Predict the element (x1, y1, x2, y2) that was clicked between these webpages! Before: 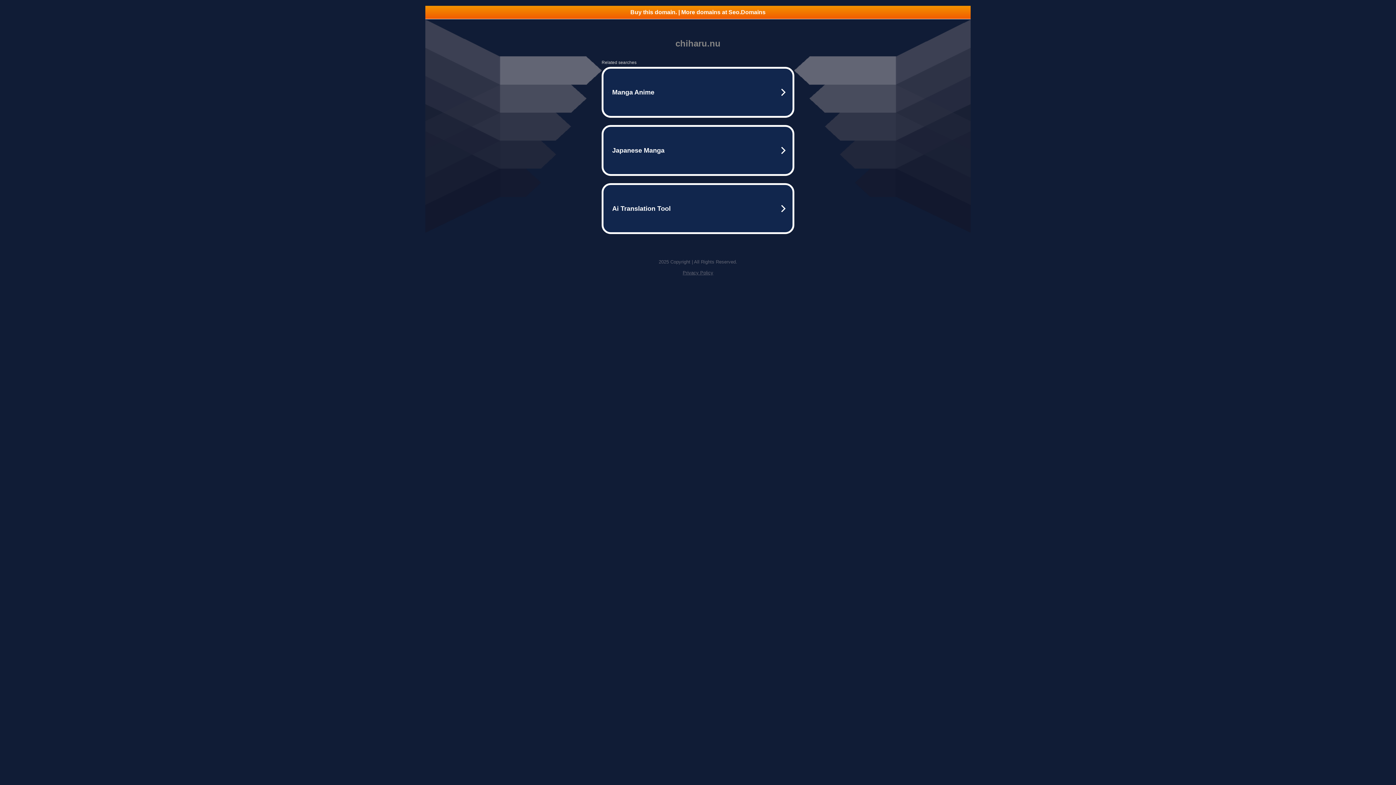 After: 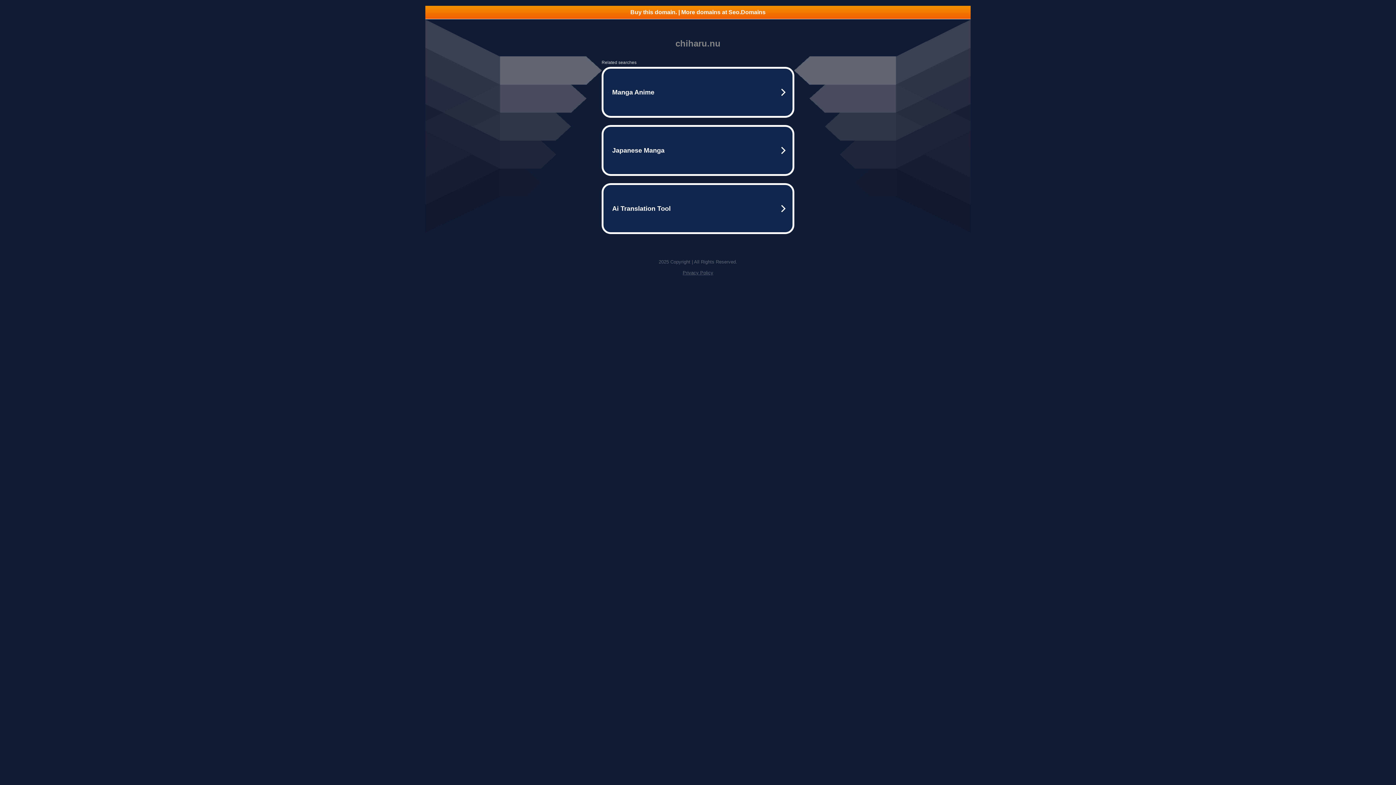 Action: label: Buy this domain. | More domains at Seo.Domains bbox: (425, 5, 970, 18)